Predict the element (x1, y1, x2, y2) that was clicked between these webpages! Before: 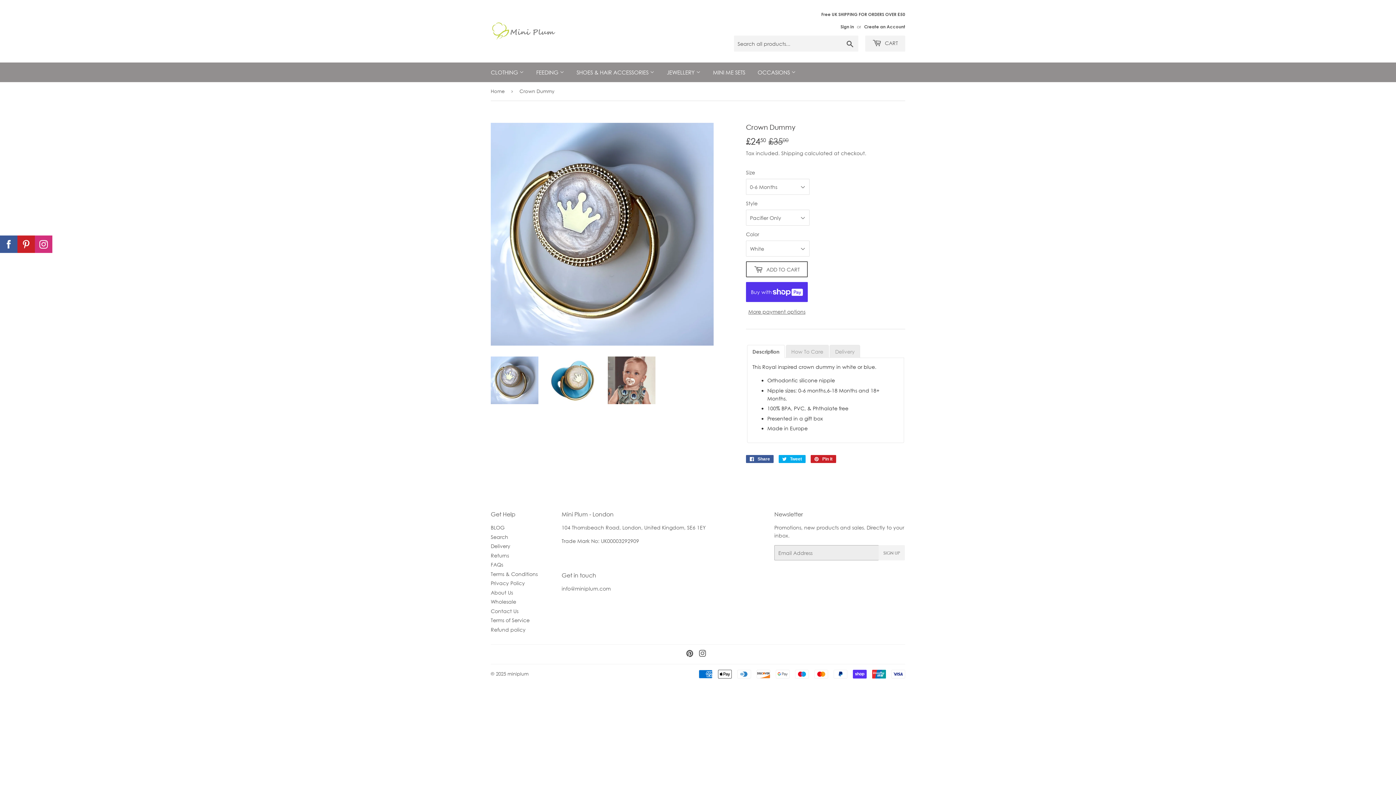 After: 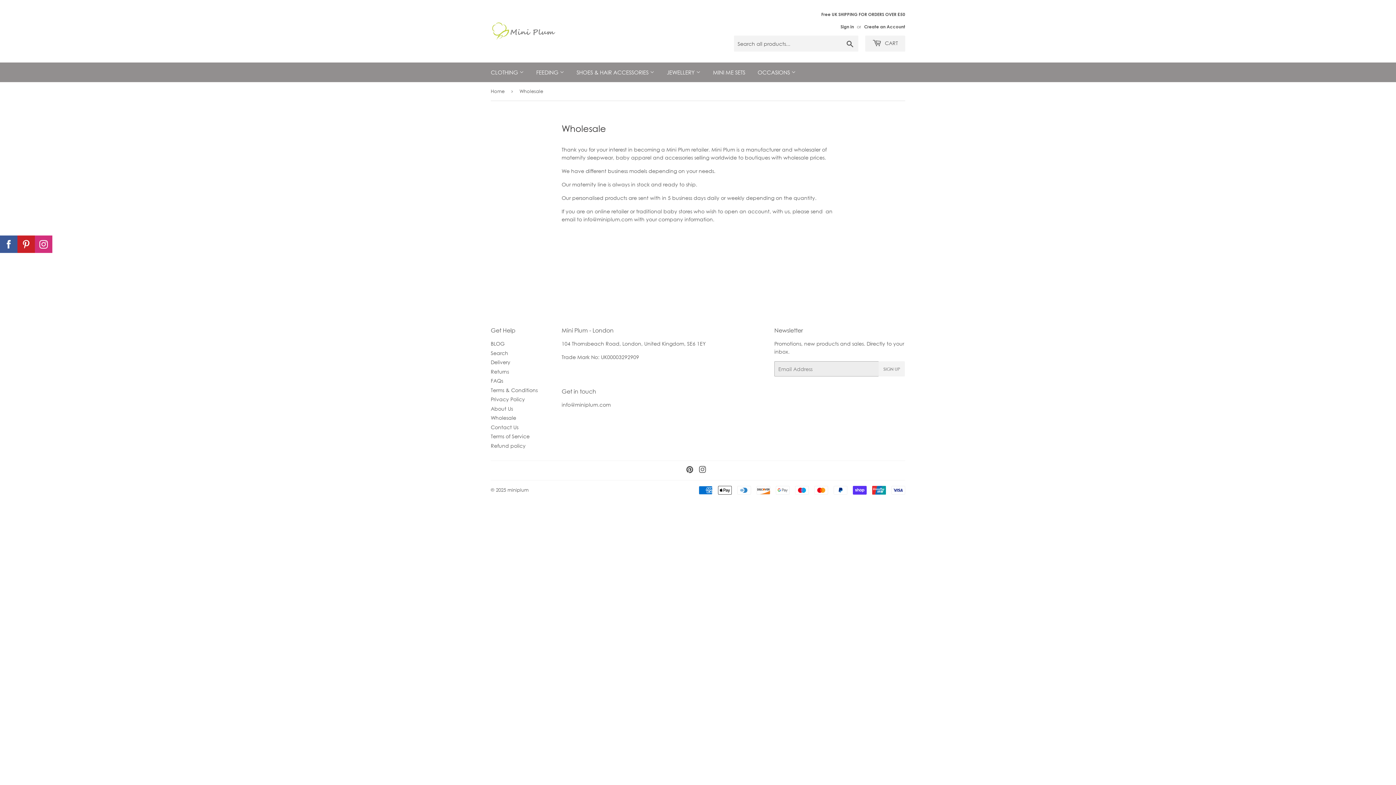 Action: bbox: (490, 598, 516, 605) label: Wholesale